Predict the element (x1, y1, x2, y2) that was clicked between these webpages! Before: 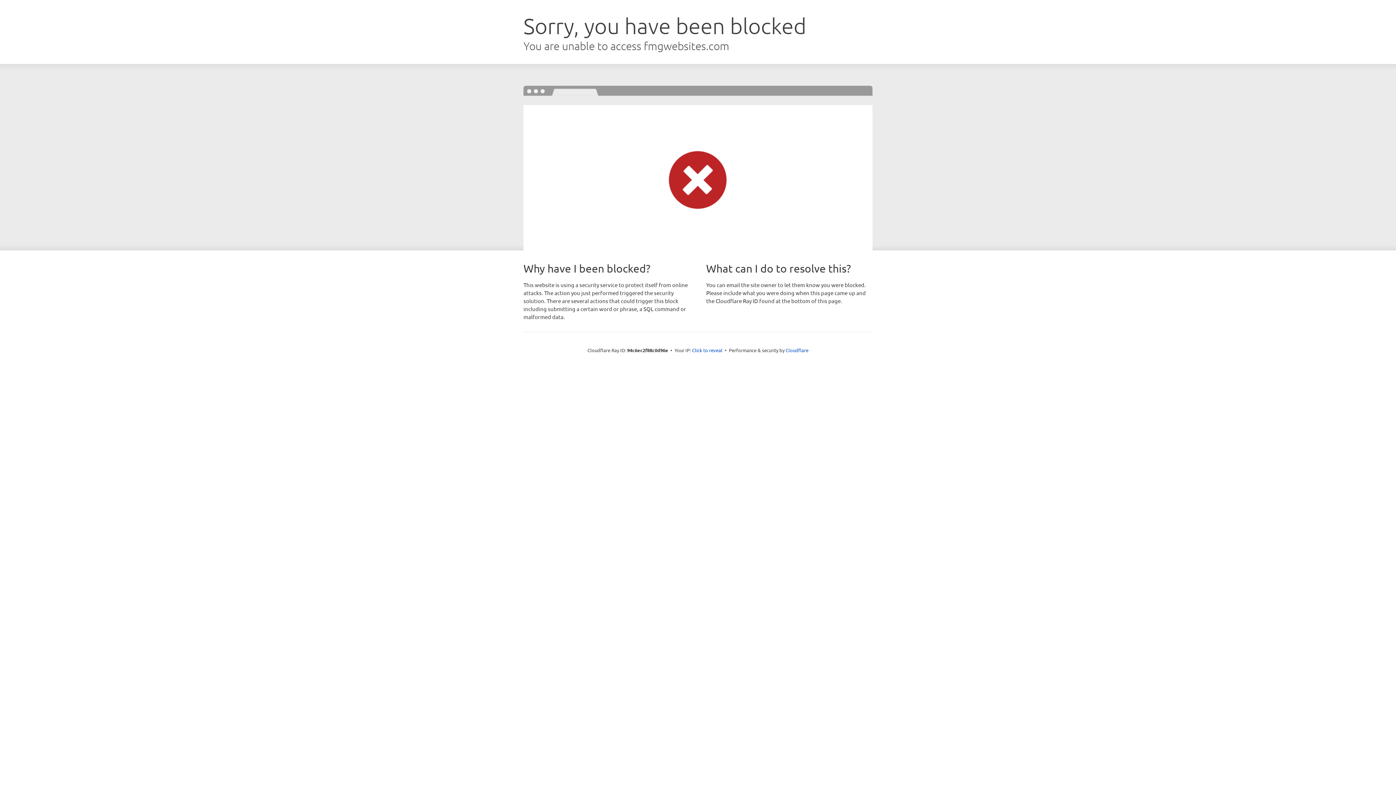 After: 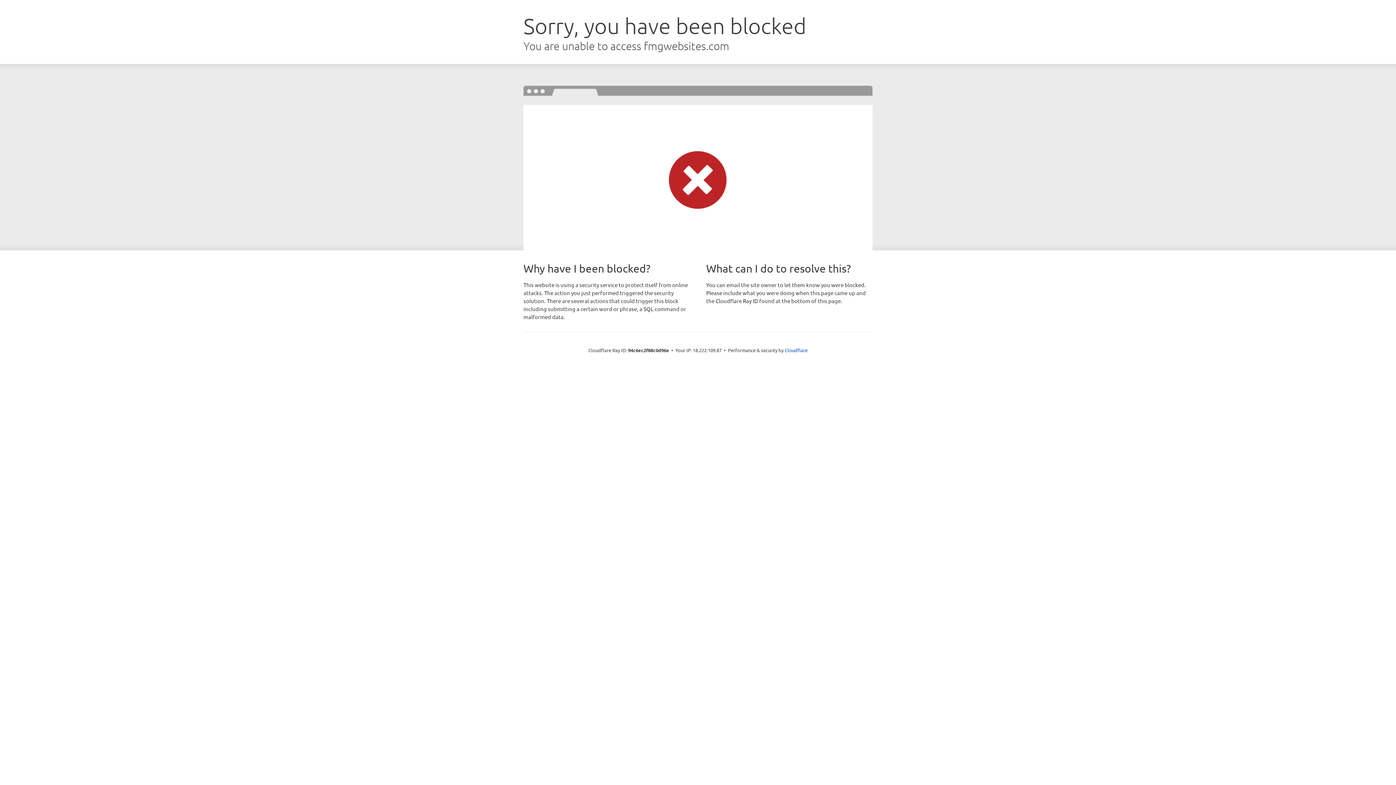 Action: label: Click to reveal bbox: (692, 346, 722, 353)